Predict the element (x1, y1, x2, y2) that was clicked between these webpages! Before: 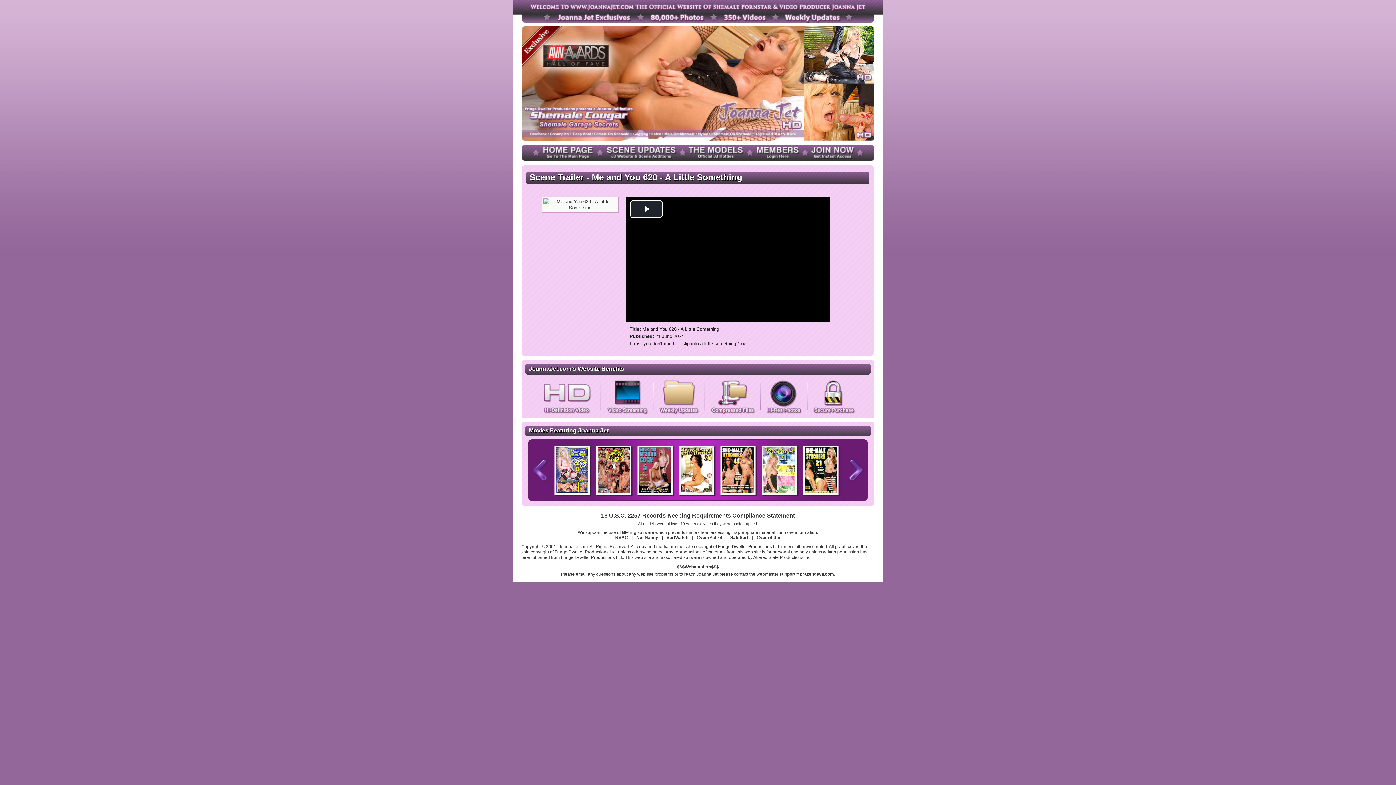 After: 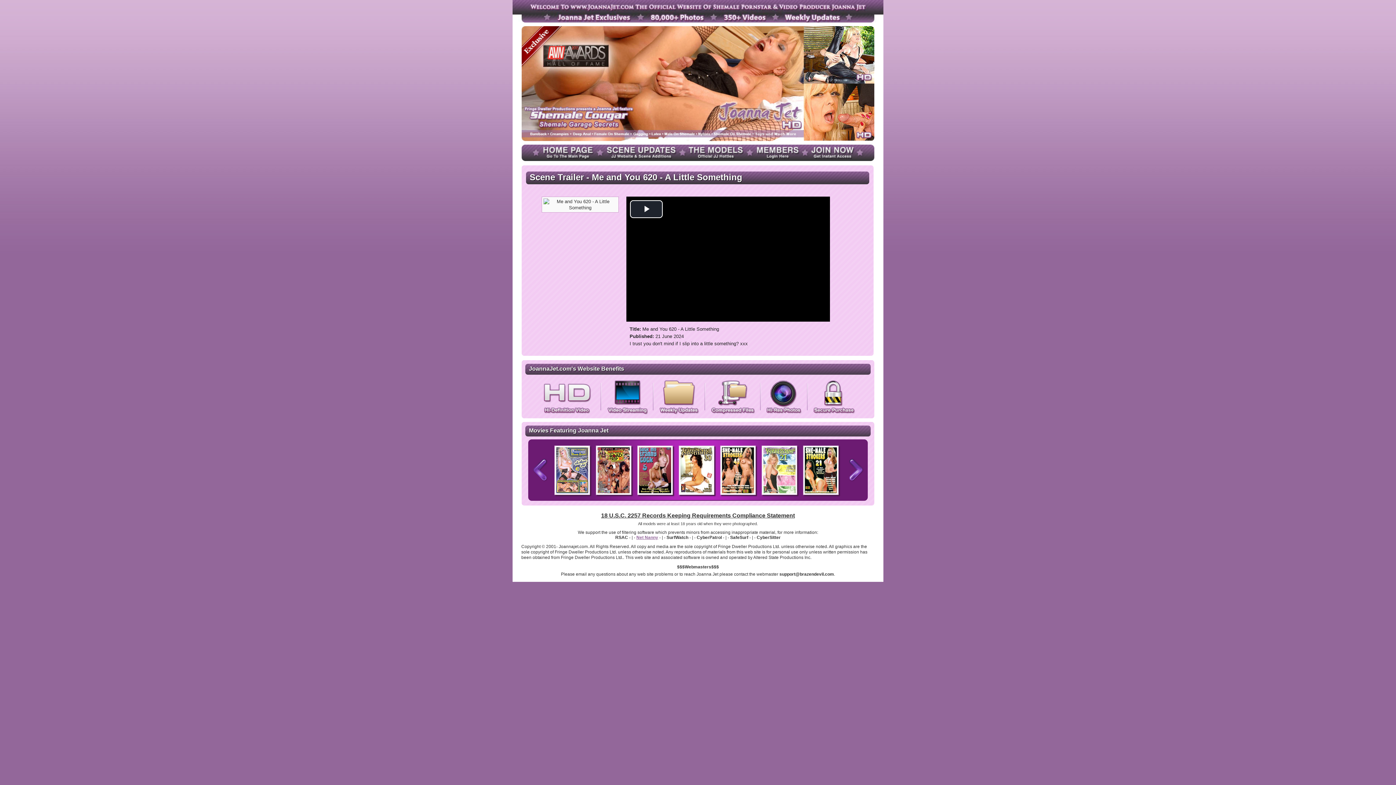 Action: label: Net Nanny bbox: (636, 535, 658, 540)